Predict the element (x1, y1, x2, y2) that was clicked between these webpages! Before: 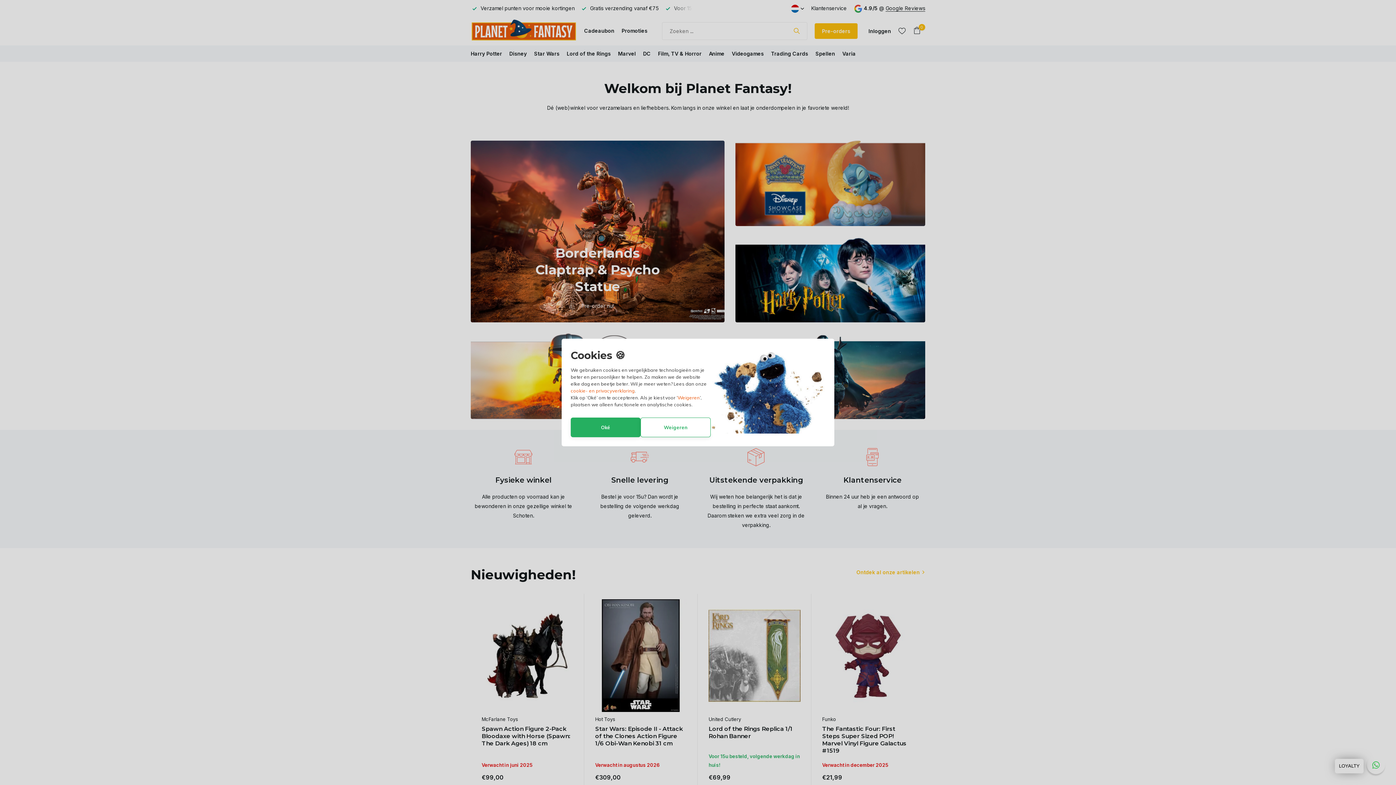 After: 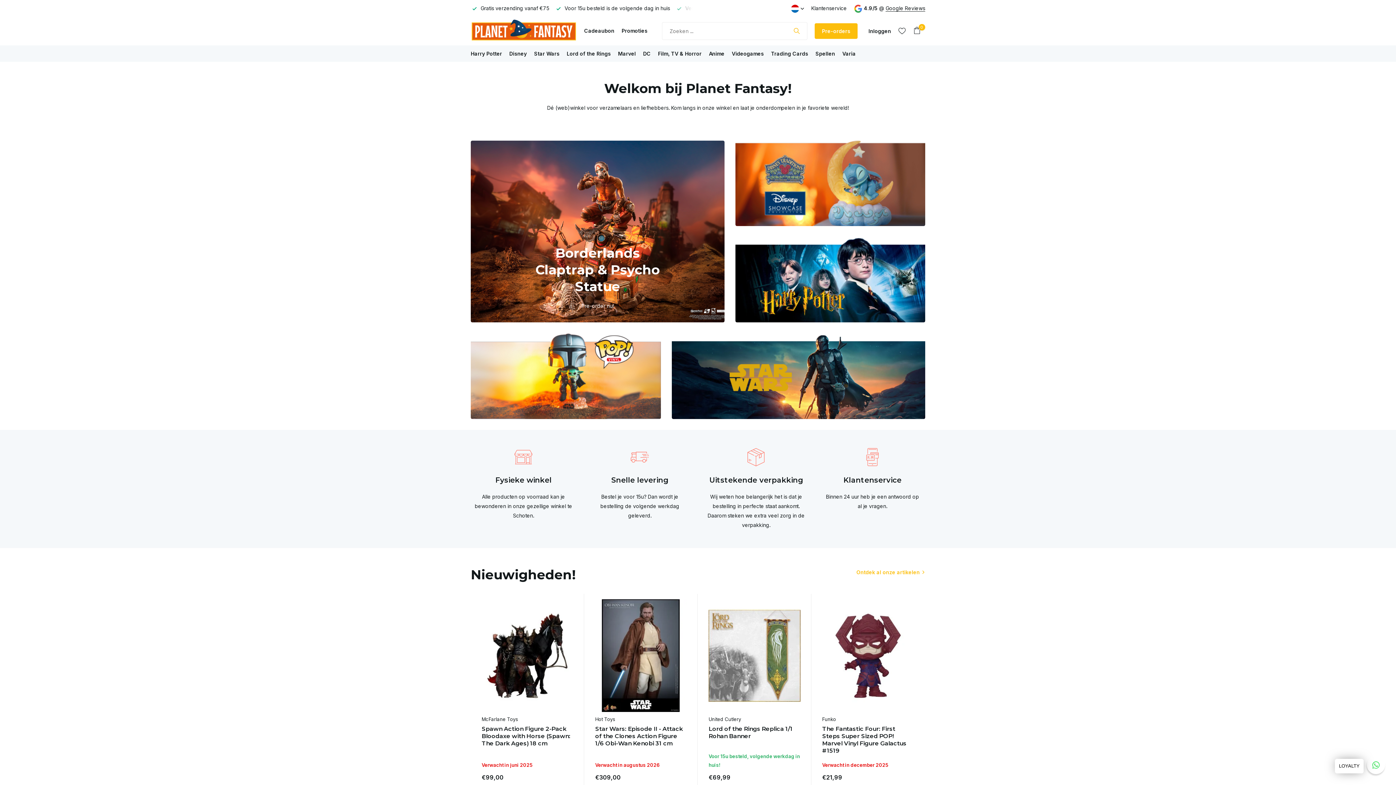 Action: bbox: (677, 394, 700, 400) label: Weigeren